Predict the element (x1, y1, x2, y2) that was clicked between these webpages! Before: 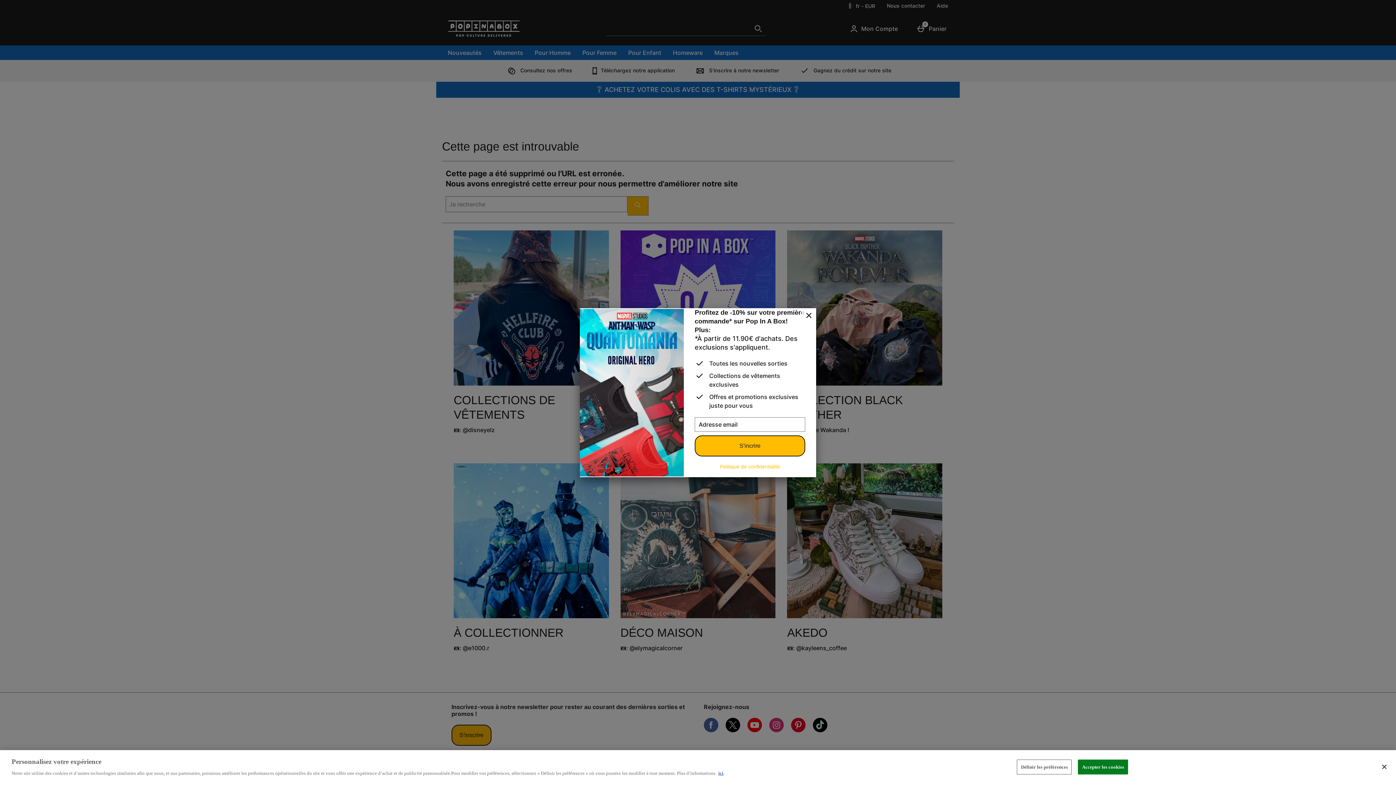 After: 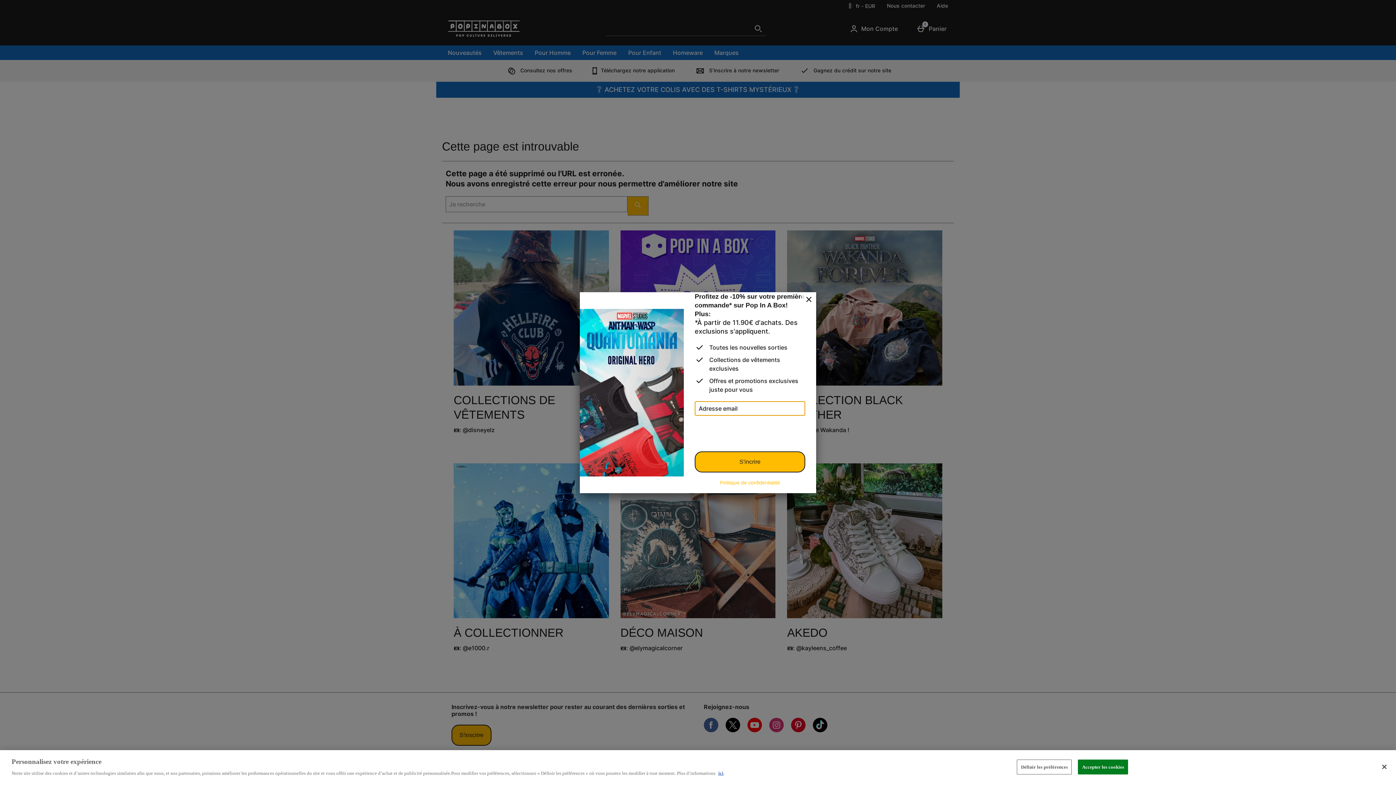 Action: label: S'incrire bbox: (694, 435, 805, 456)